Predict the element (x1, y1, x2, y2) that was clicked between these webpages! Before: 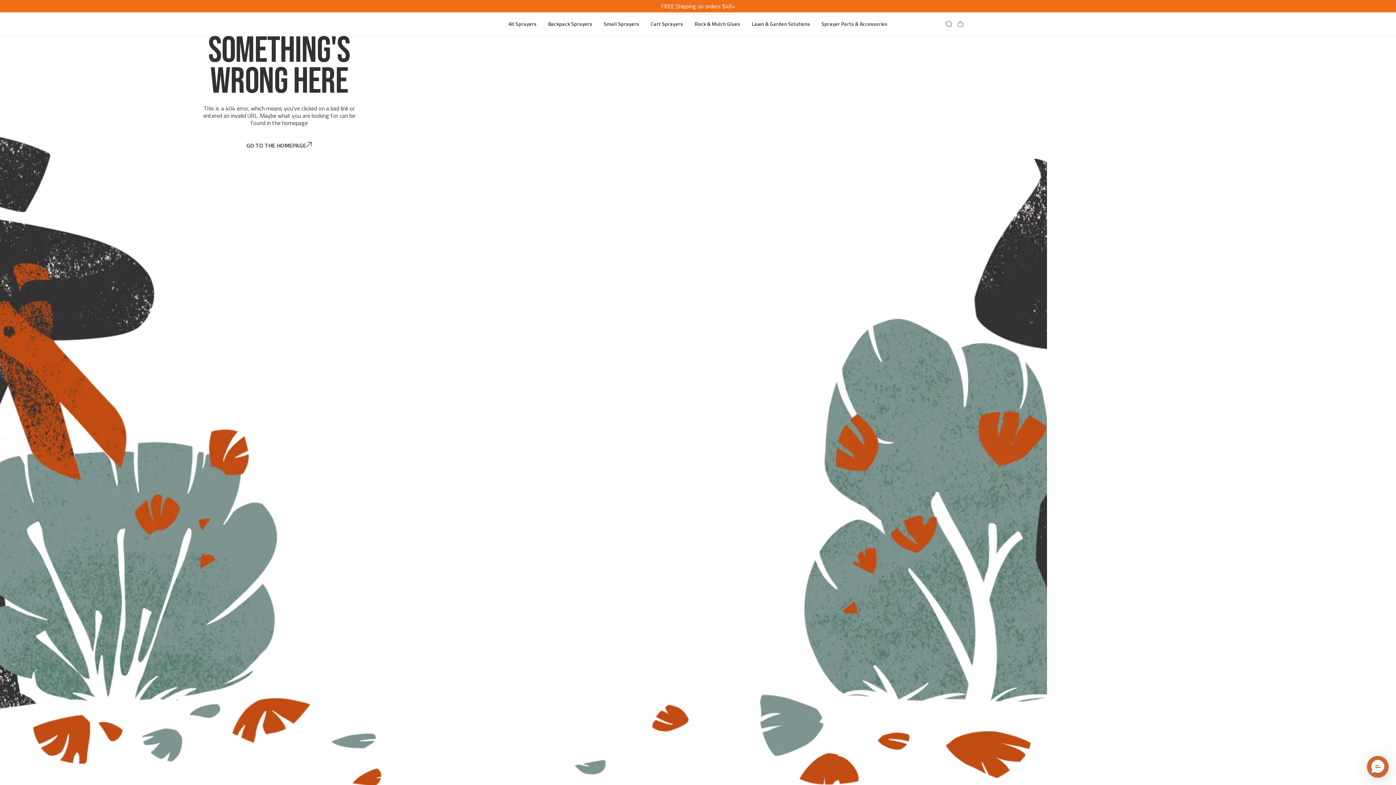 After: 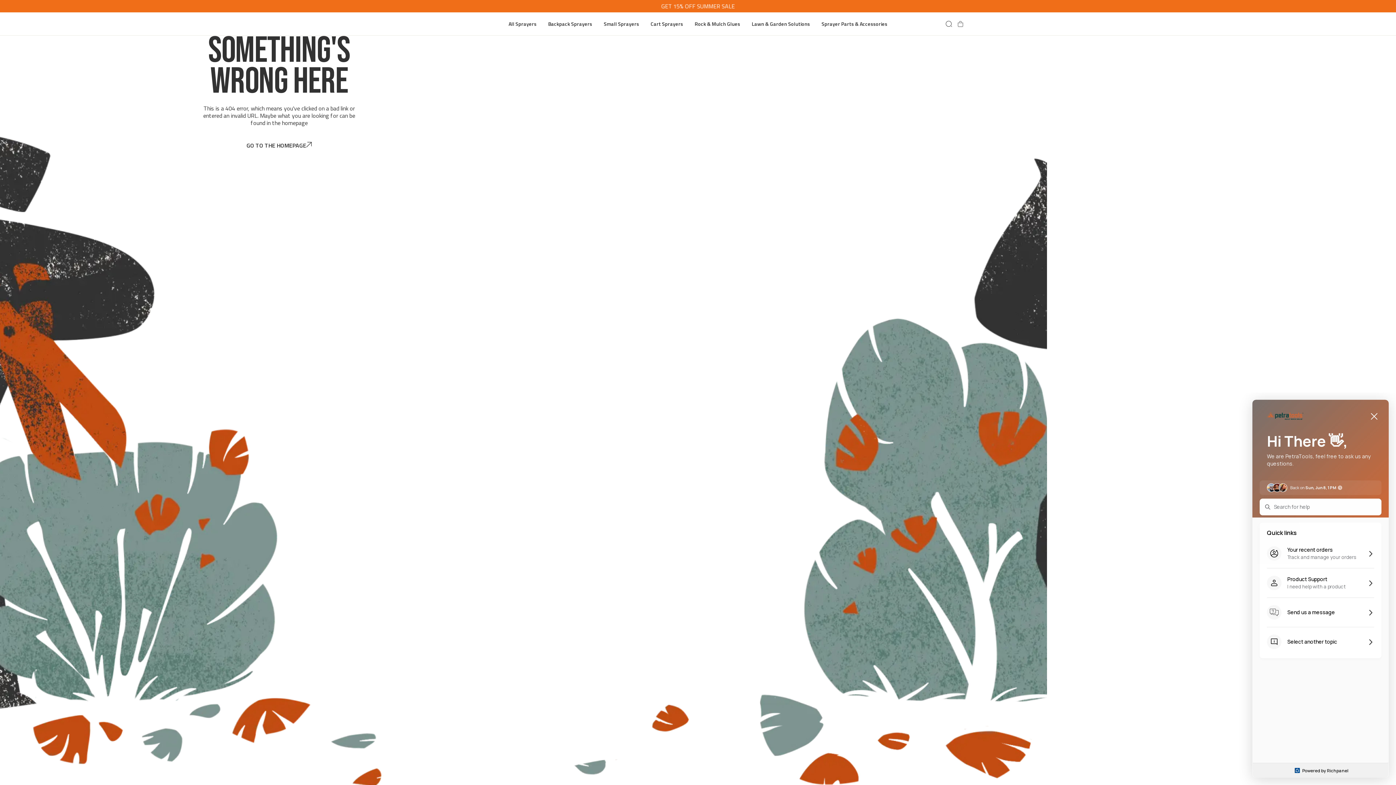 Action: label: Messenger Dummy Widget bbox: (1367, 756, 1389, 778)